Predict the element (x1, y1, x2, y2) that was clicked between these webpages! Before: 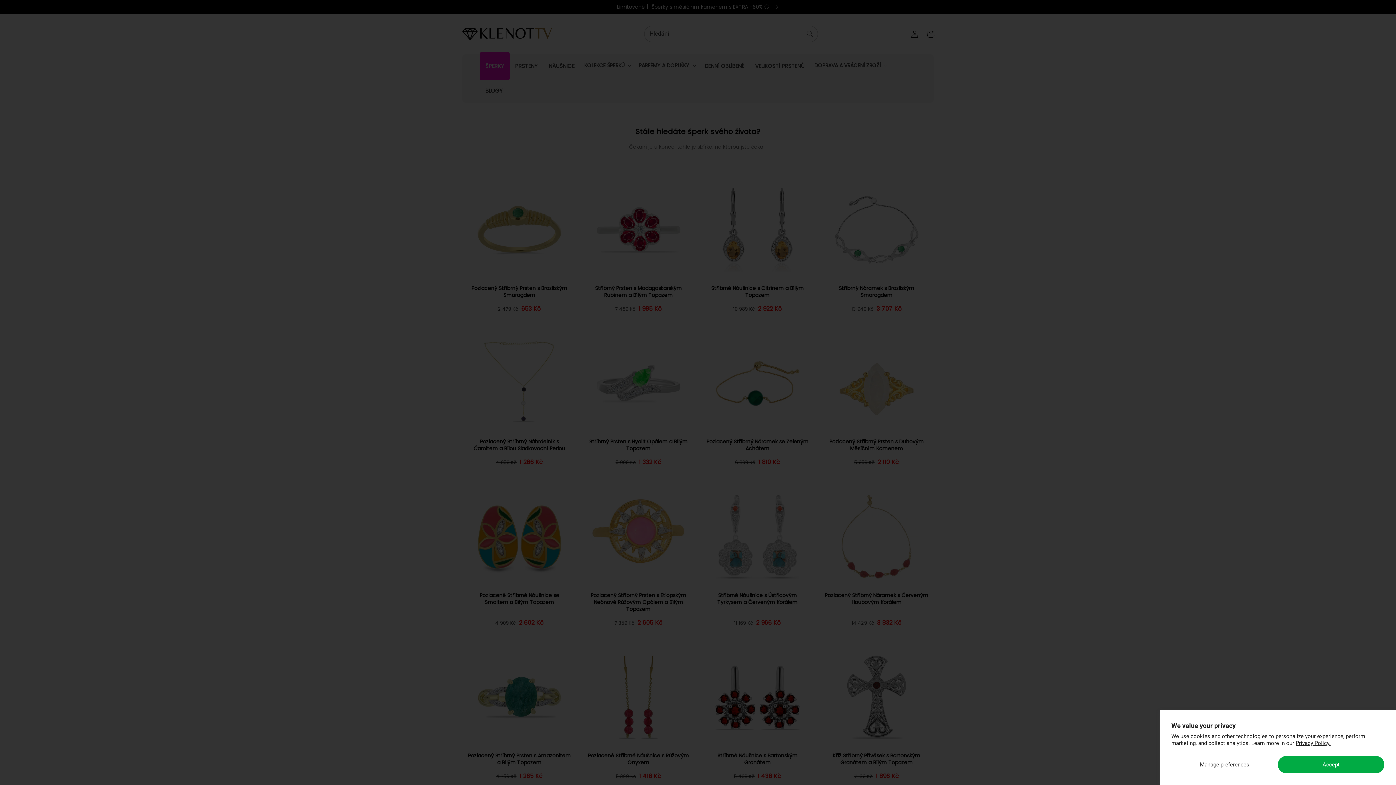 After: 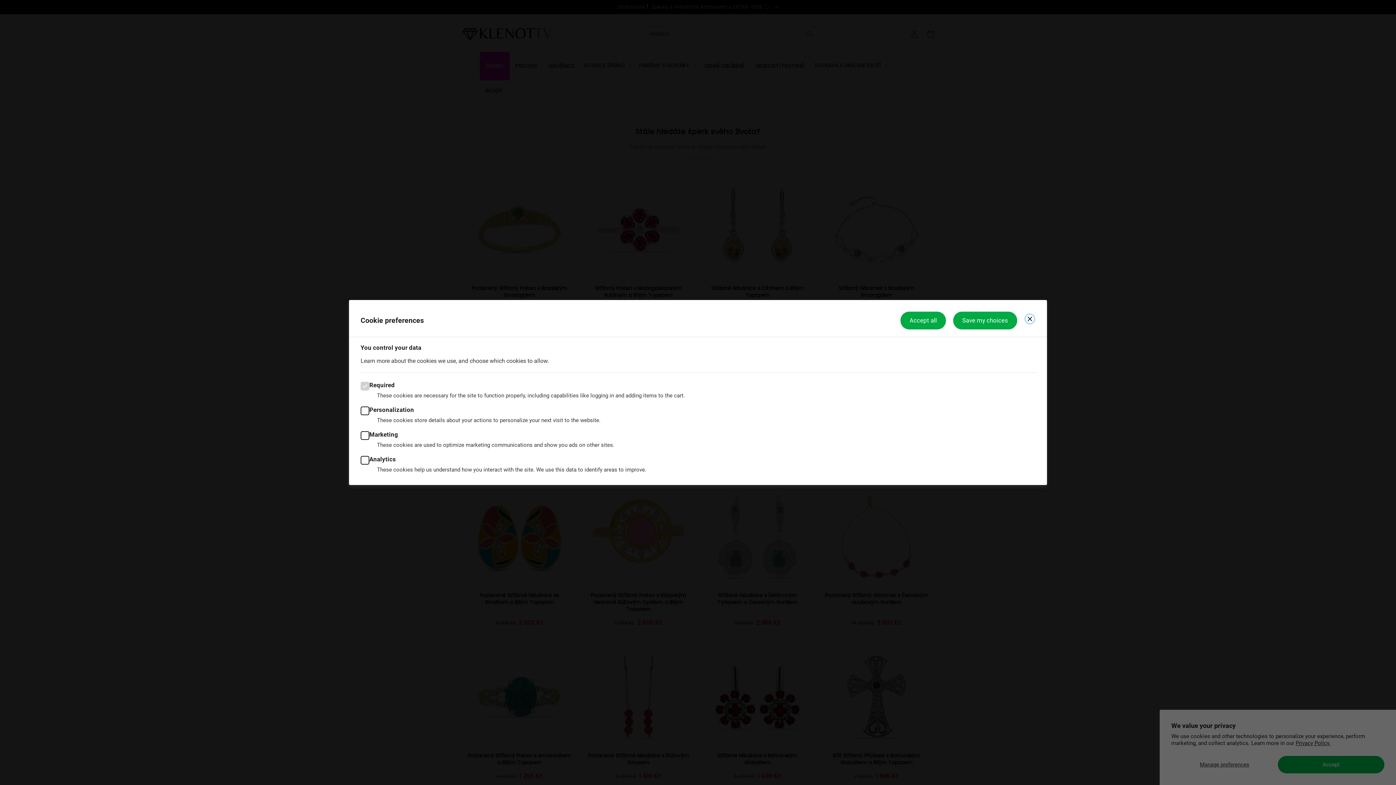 Action: label: Manage preferences bbox: (1171, 756, 1278, 773)